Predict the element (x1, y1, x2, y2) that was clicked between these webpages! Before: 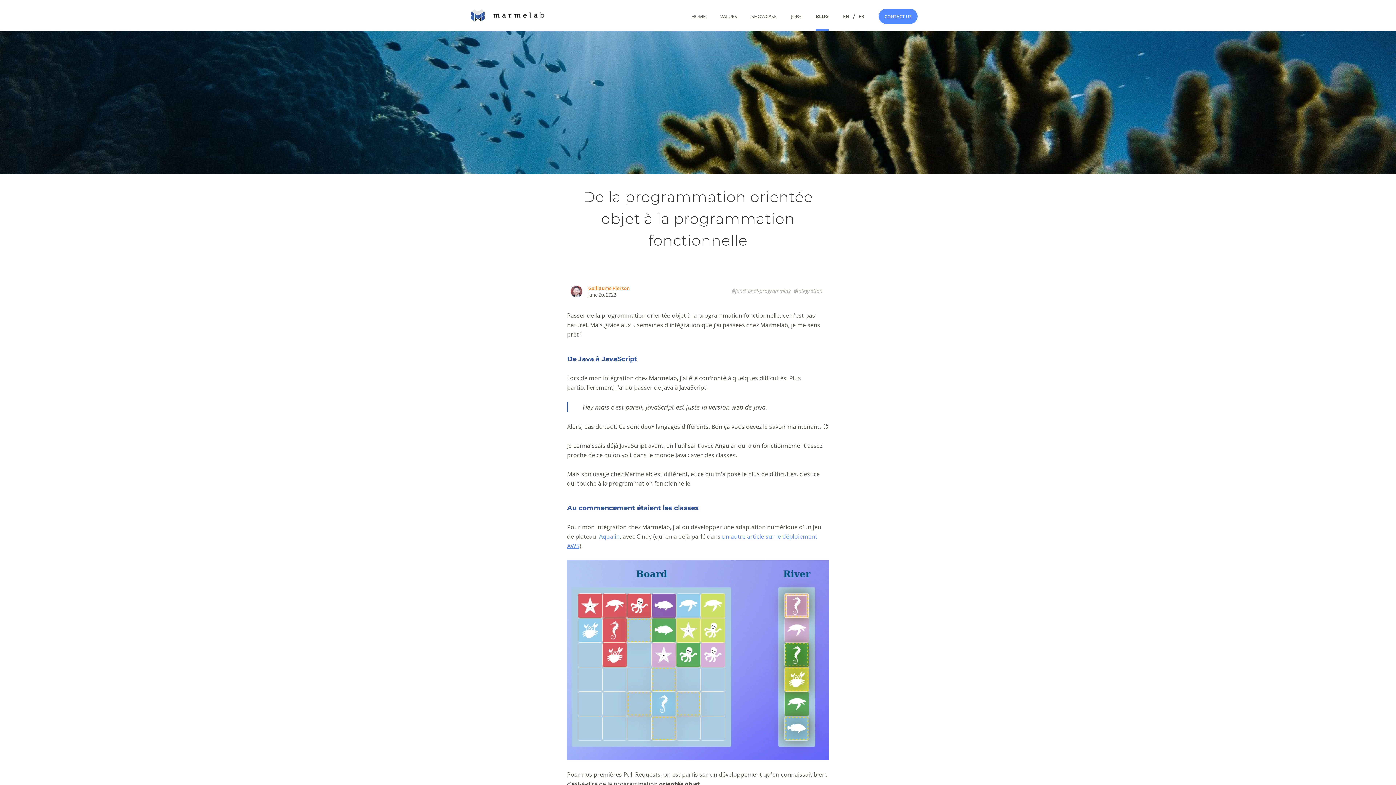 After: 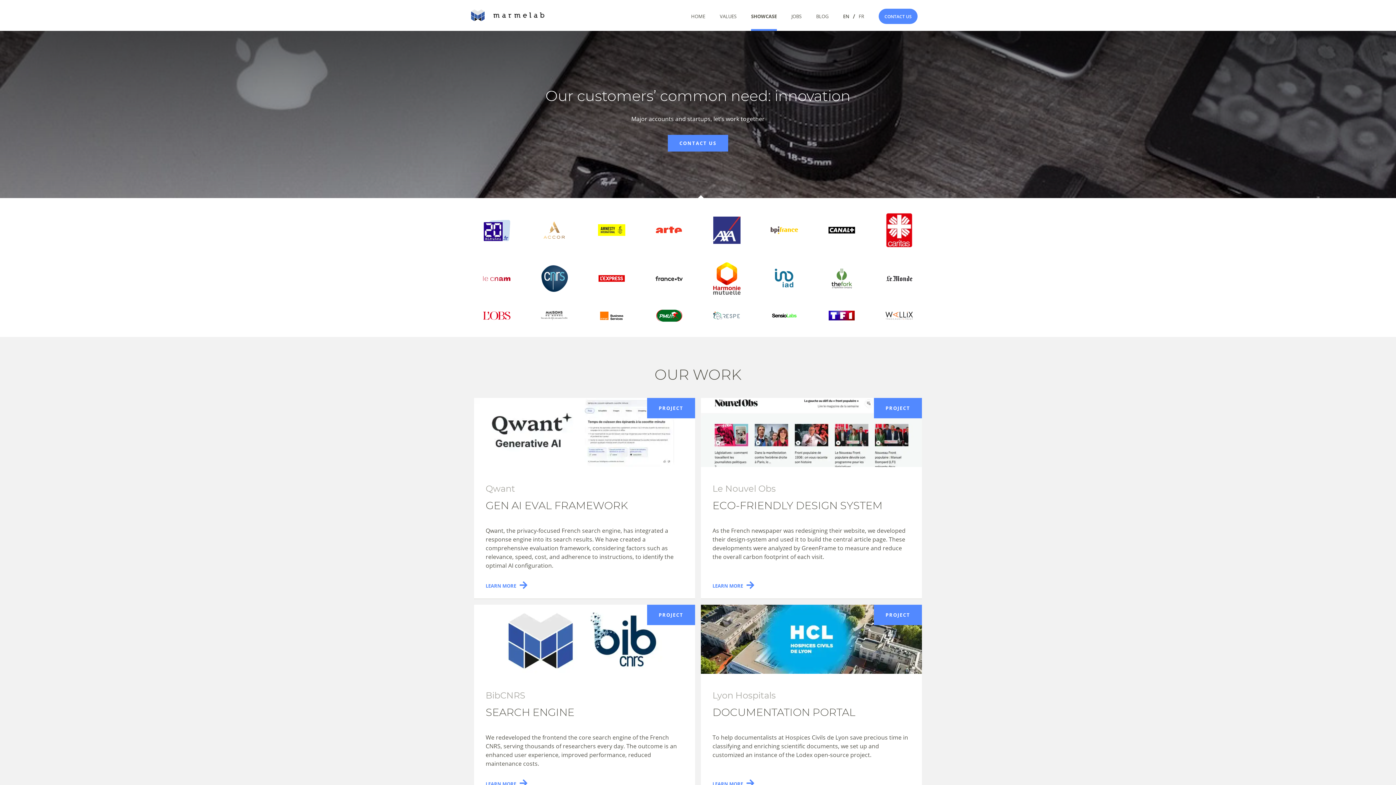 Action: bbox: (751, 1, 776, 30) label: SHOWCASE